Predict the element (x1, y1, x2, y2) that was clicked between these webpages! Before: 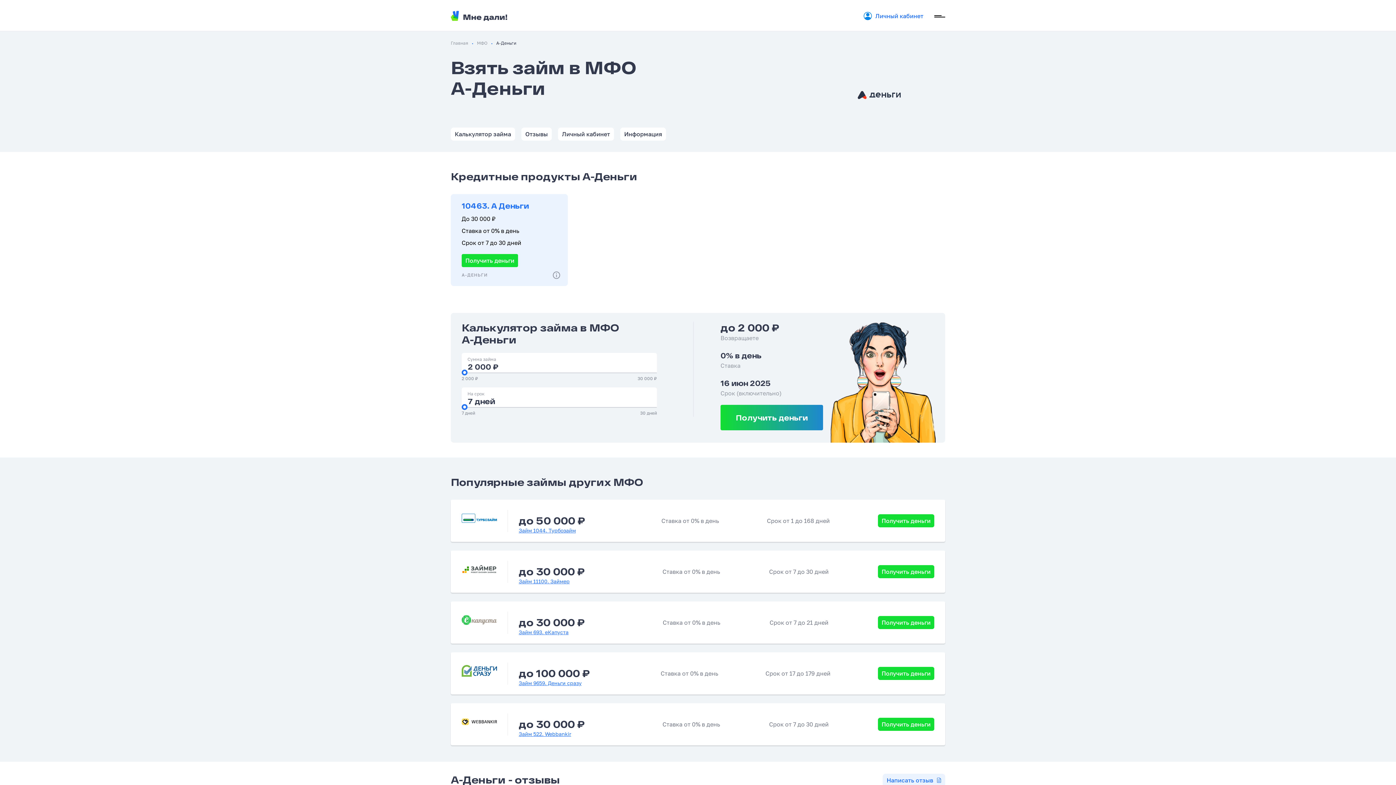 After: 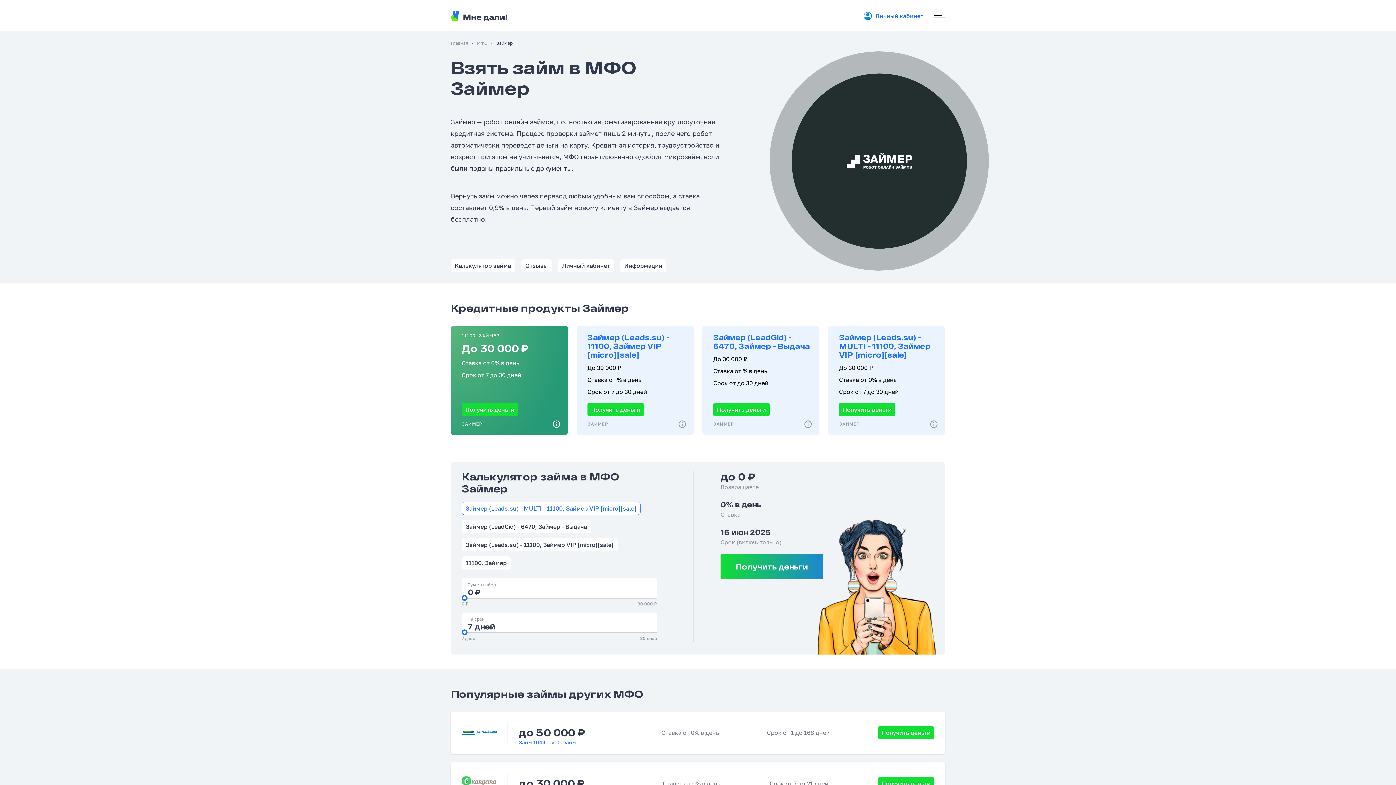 Action: label: Займ 11100. Займер bbox: (518, 578, 569, 584)